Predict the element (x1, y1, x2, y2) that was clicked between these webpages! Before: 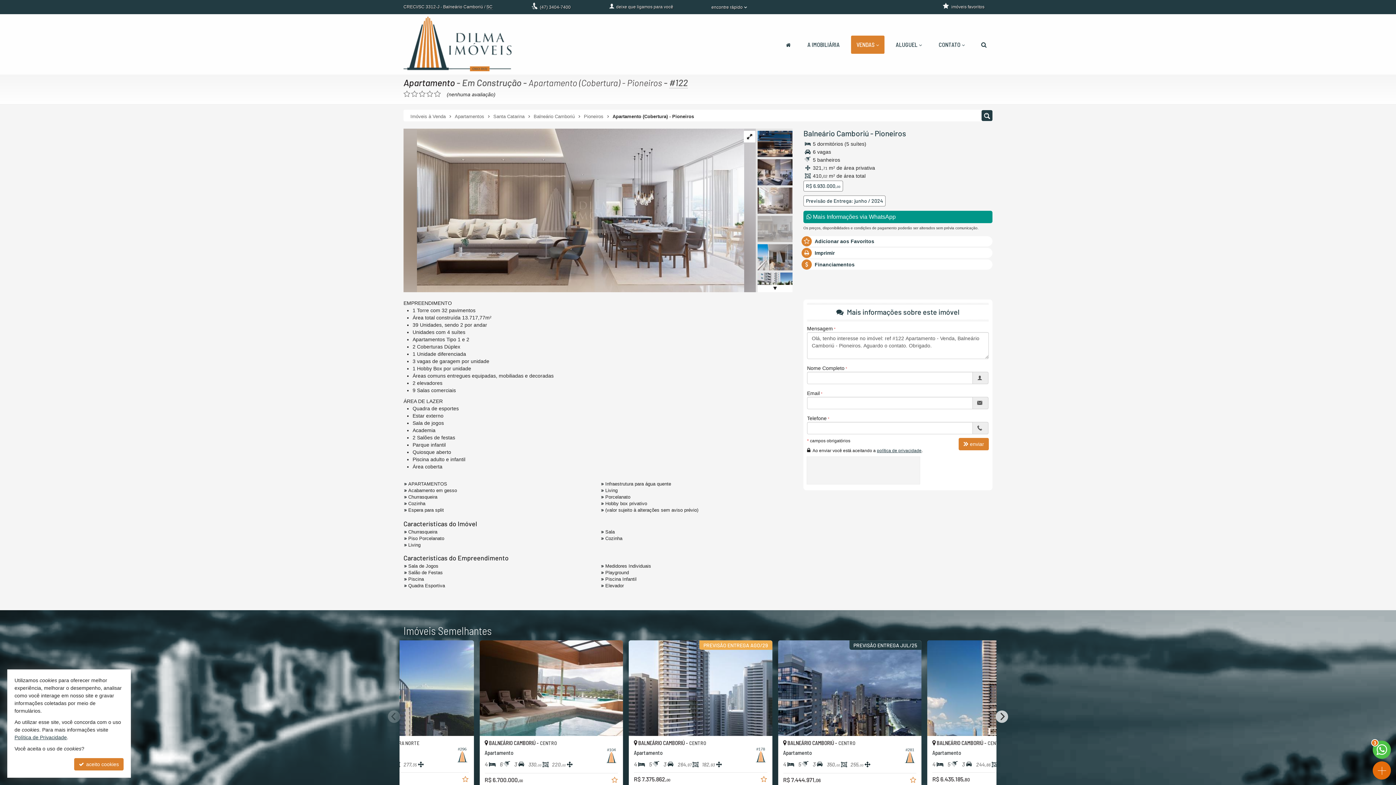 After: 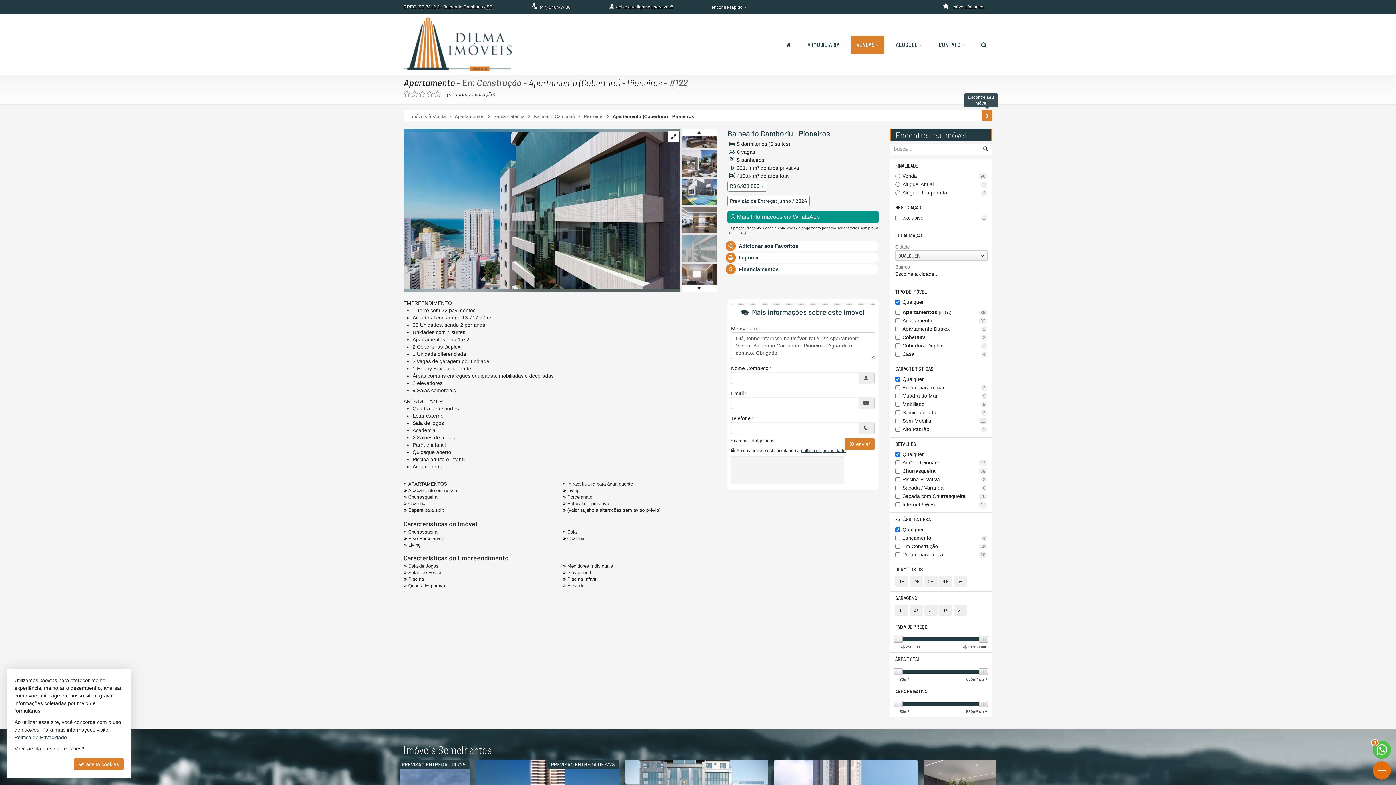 Action: bbox: (981, 110, 992, 121)